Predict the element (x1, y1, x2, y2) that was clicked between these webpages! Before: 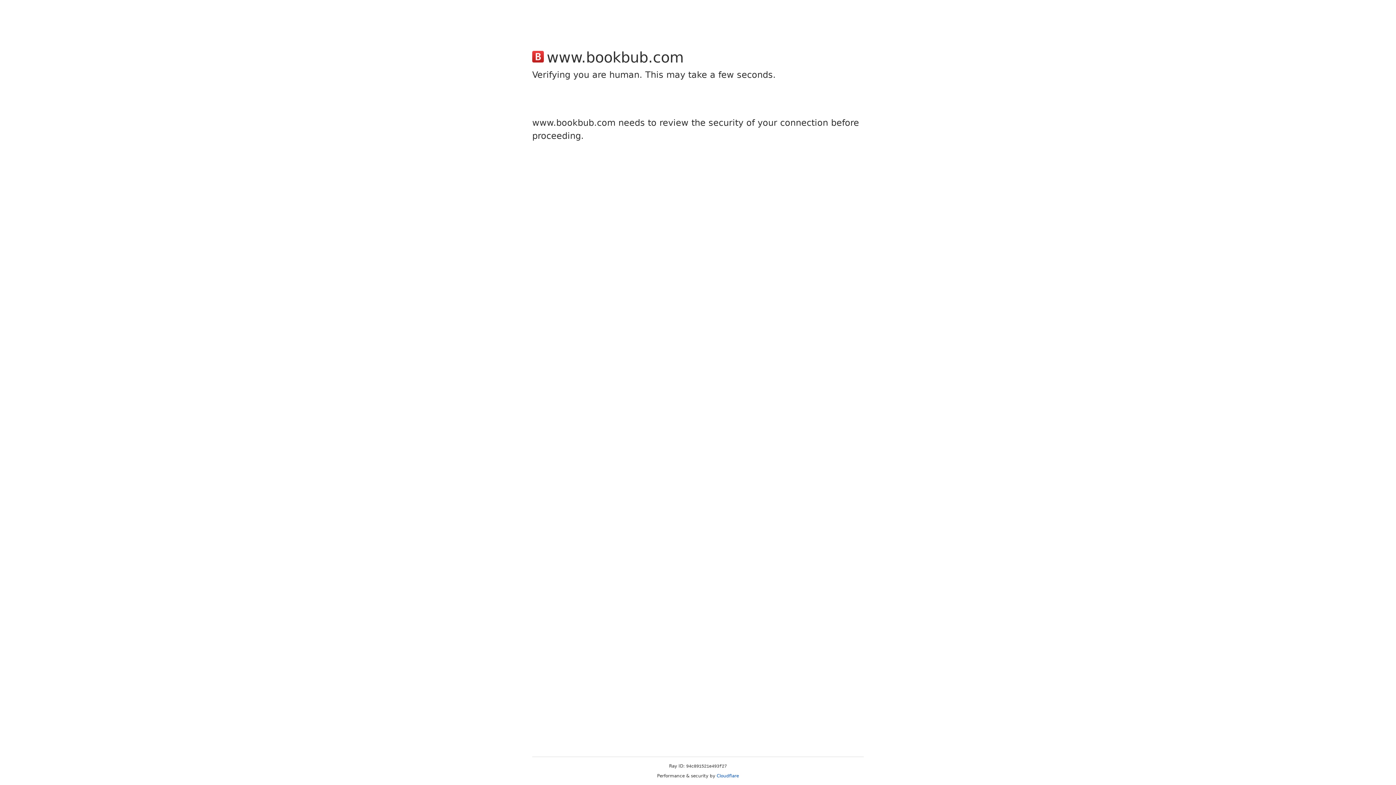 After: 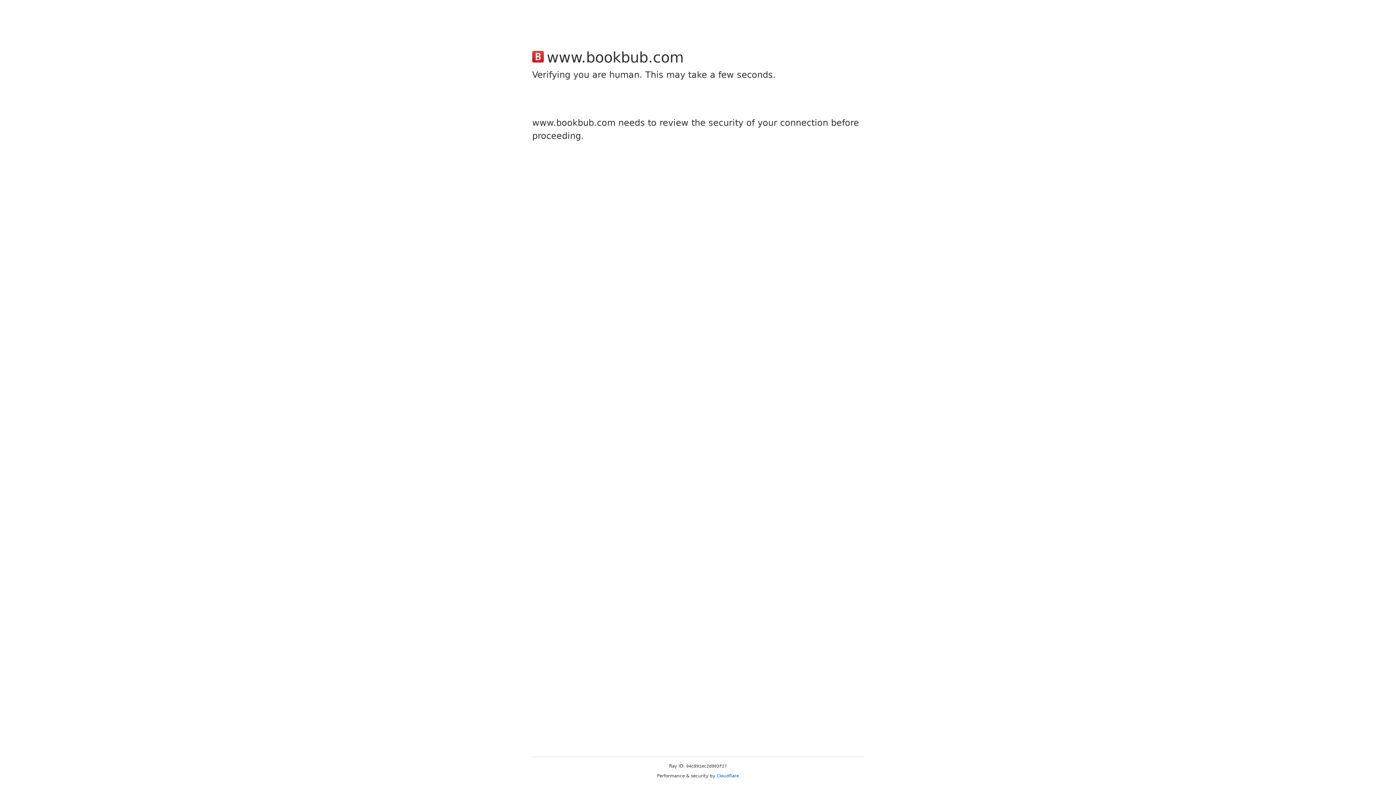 Action: label: Cloudflare bbox: (716, 773, 739, 778)